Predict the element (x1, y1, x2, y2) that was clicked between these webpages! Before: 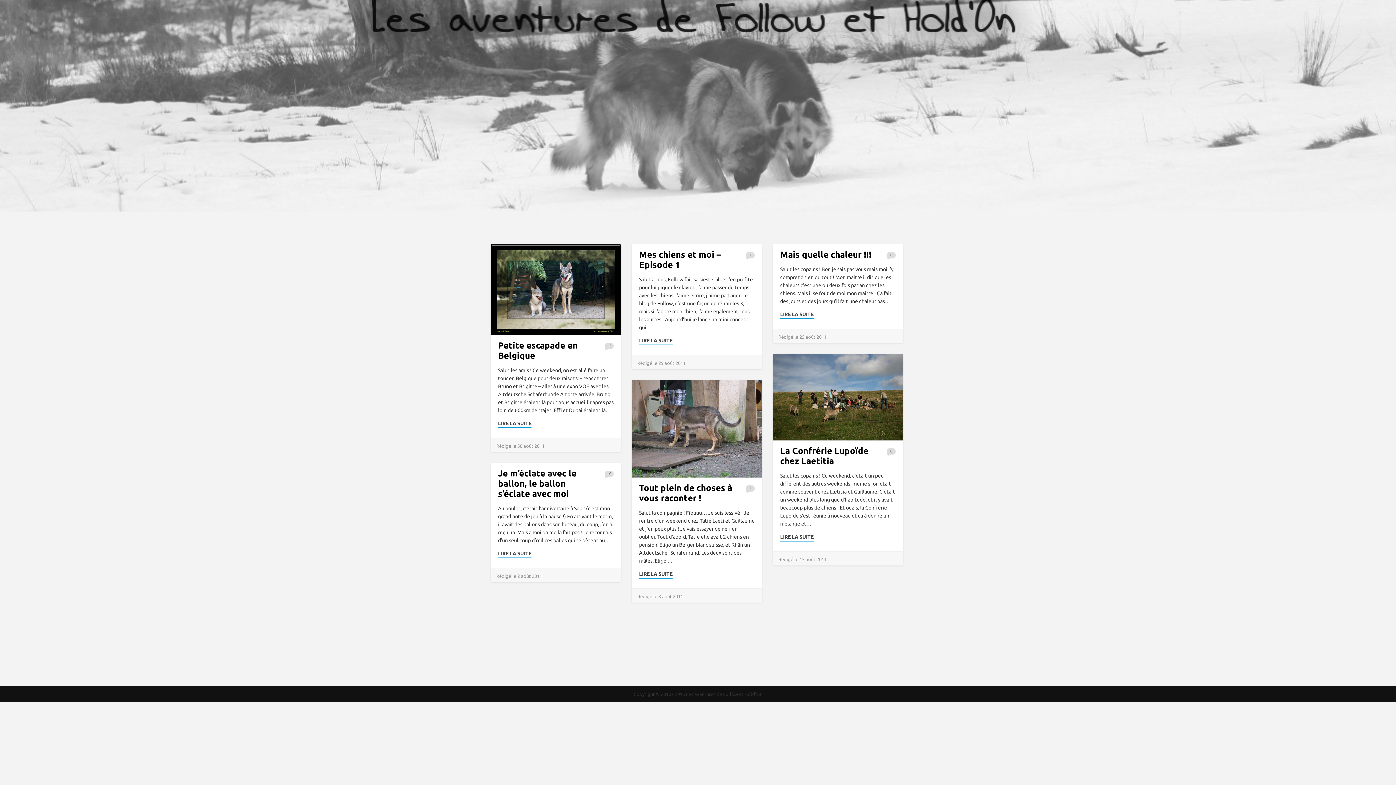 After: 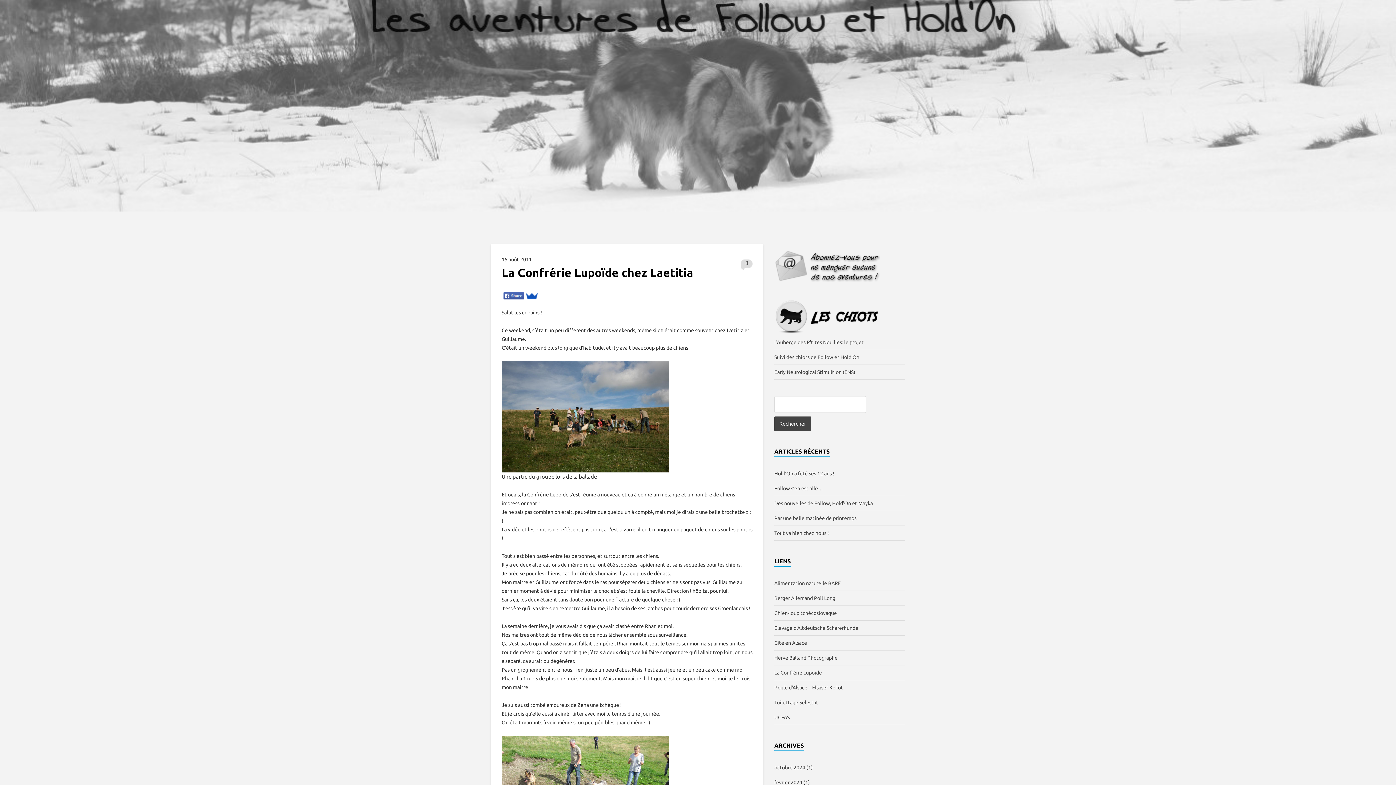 Action: bbox: (773, 394, 903, 399)